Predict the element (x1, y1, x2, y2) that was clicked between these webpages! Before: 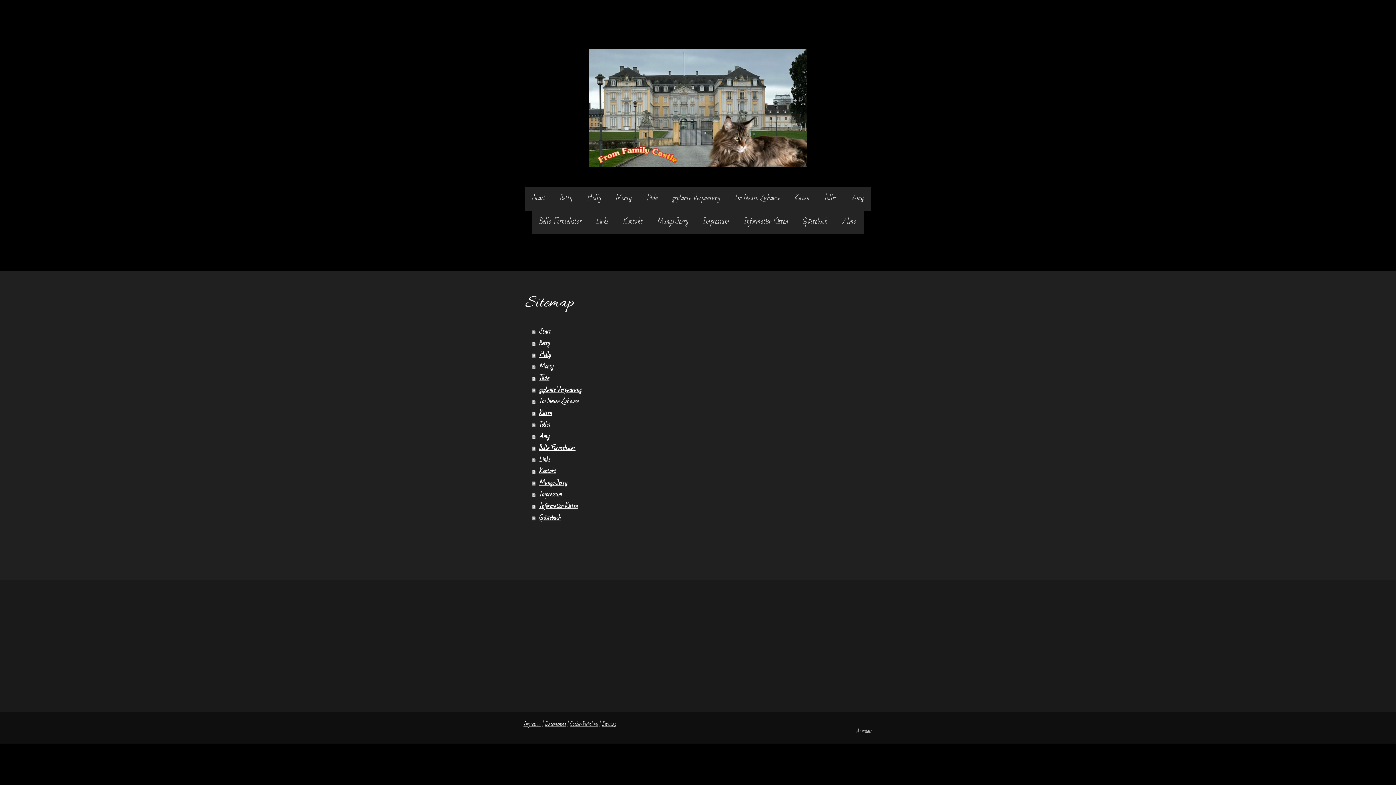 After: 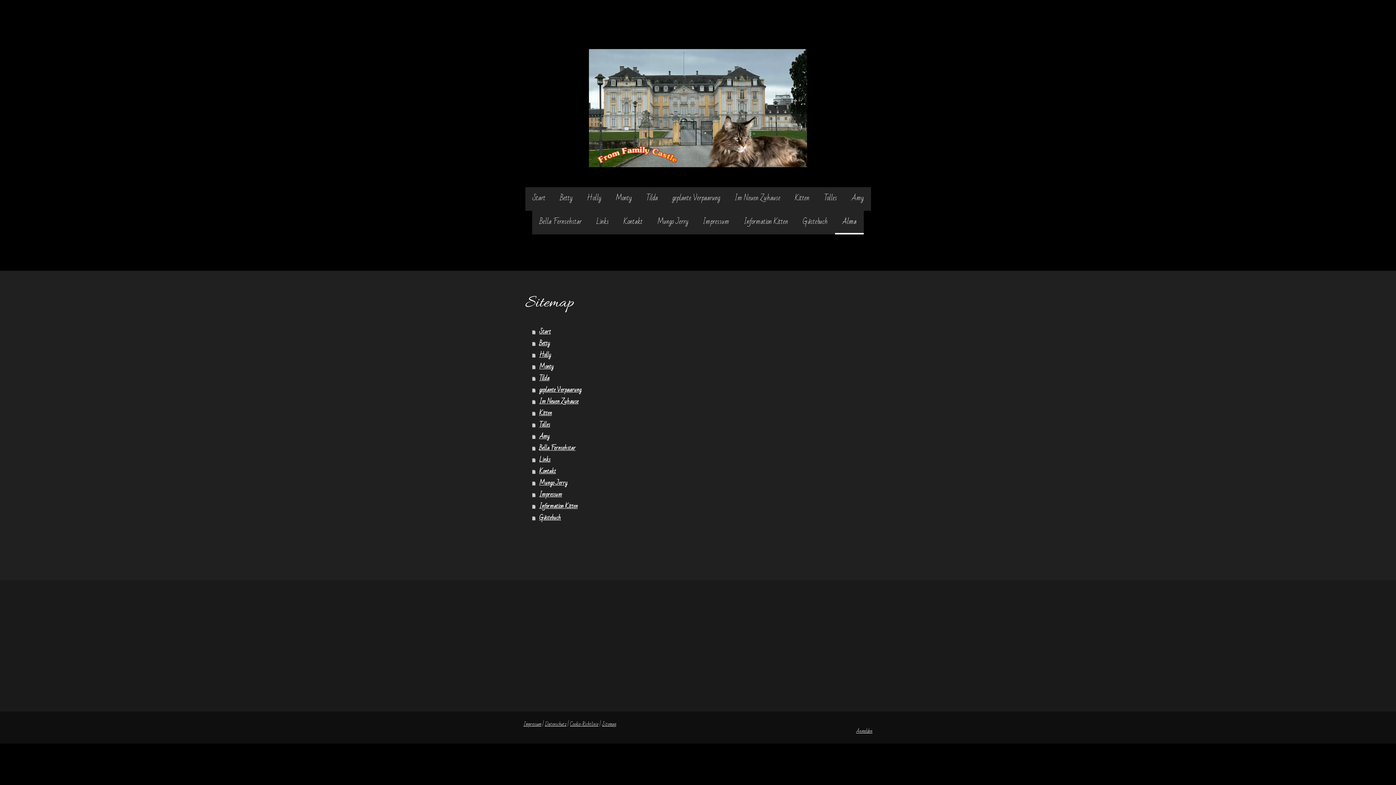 Action: bbox: (835, 210, 864, 234) label: Alma